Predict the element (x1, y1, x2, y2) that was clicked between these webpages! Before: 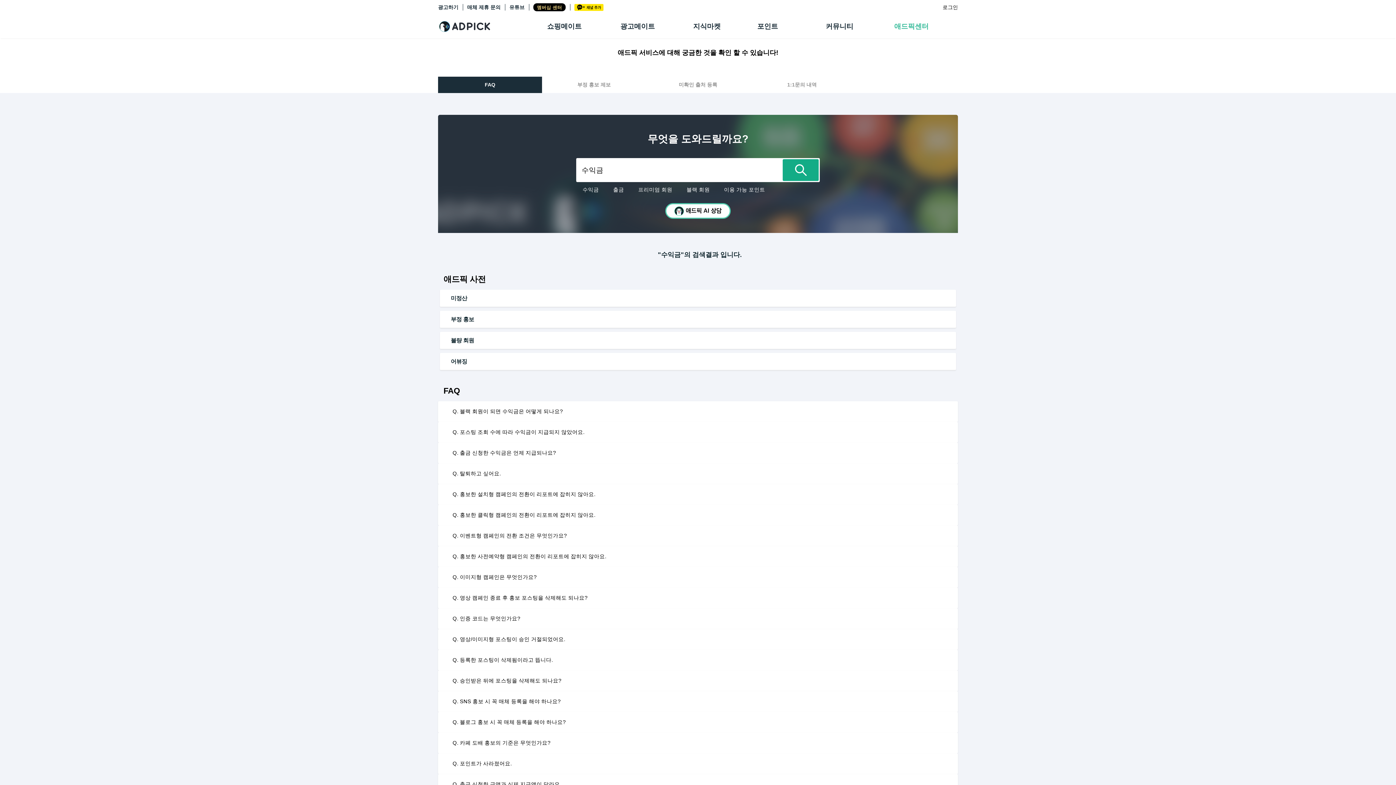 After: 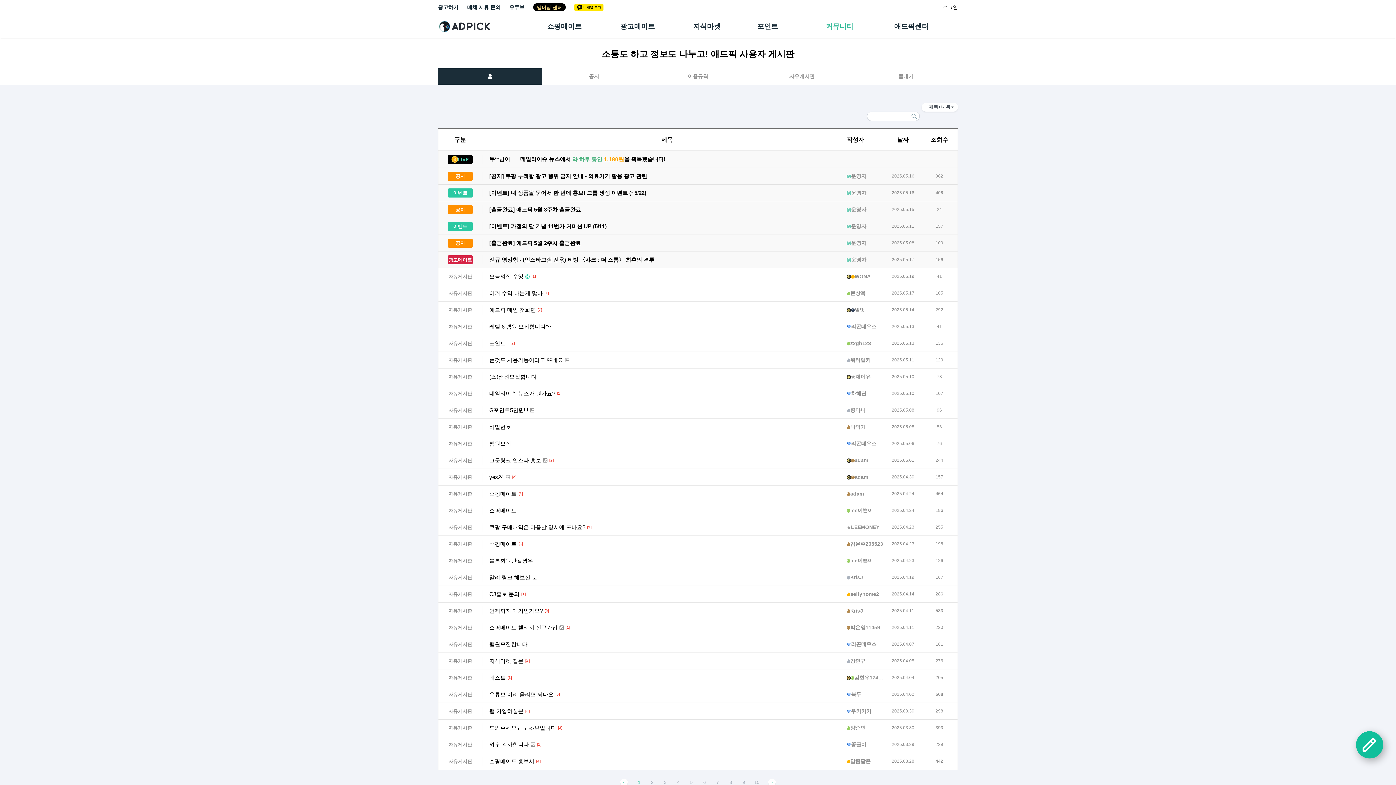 Action: bbox: (821, 14, 889, 38) label: 커뮤니티